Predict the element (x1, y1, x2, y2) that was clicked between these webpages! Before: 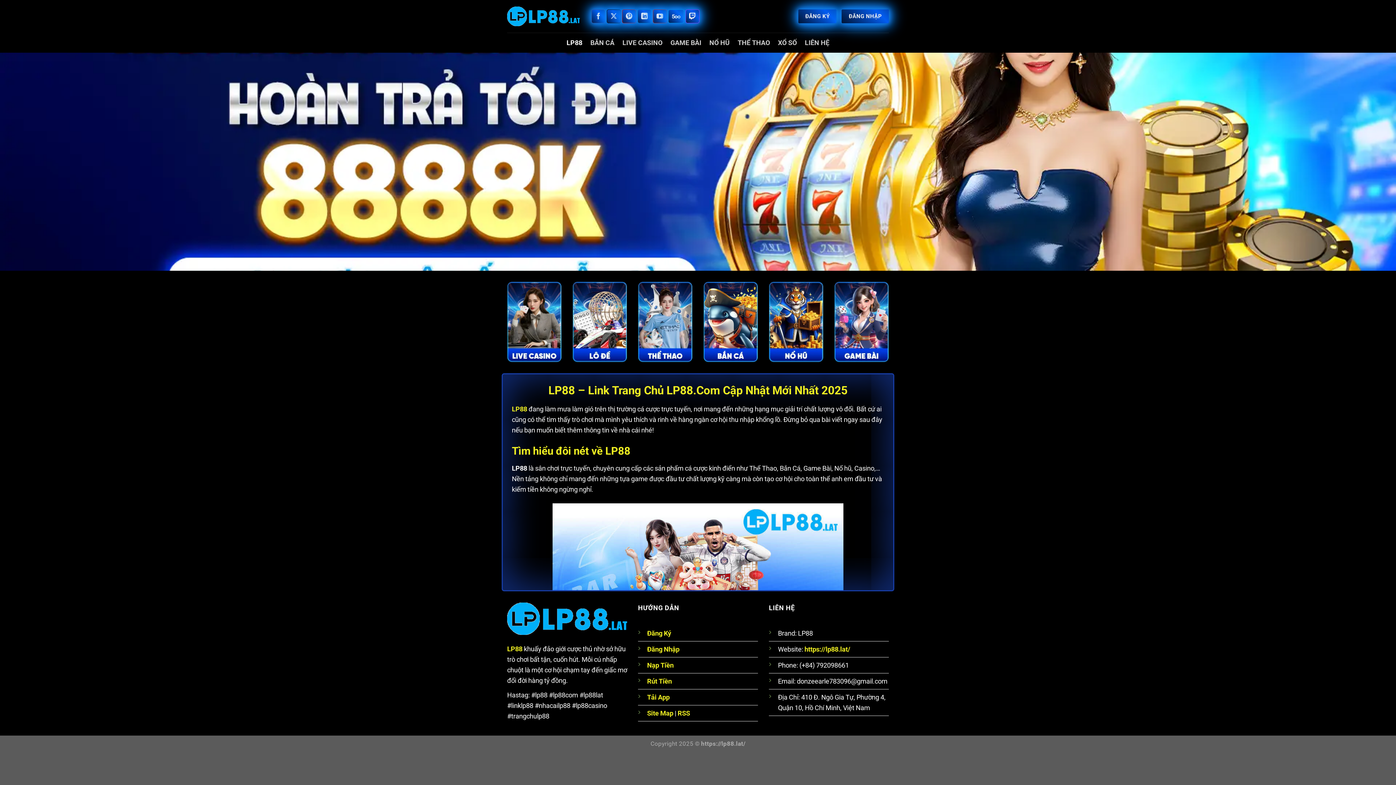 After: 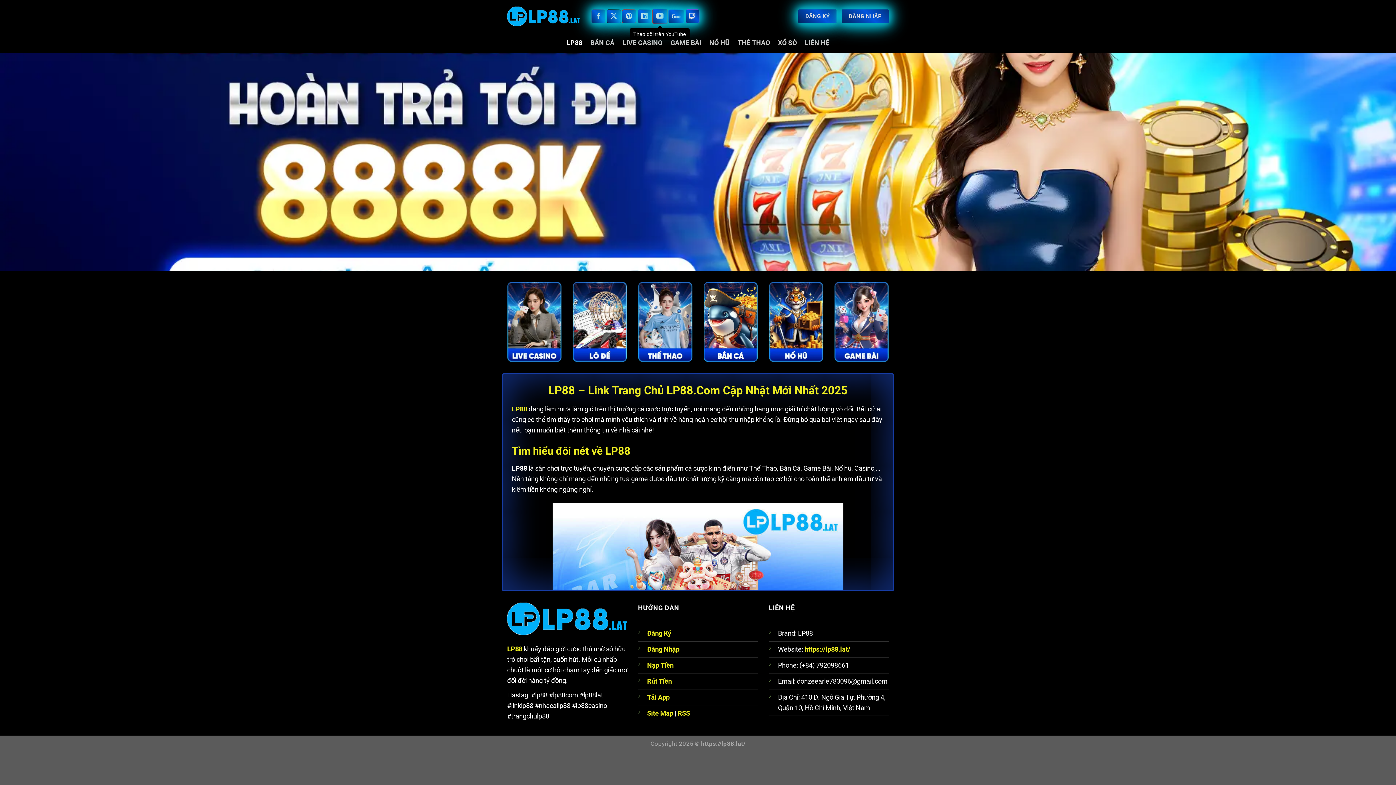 Action: label: Theo dõi trên YouTube bbox: (653, 9, 667, 23)